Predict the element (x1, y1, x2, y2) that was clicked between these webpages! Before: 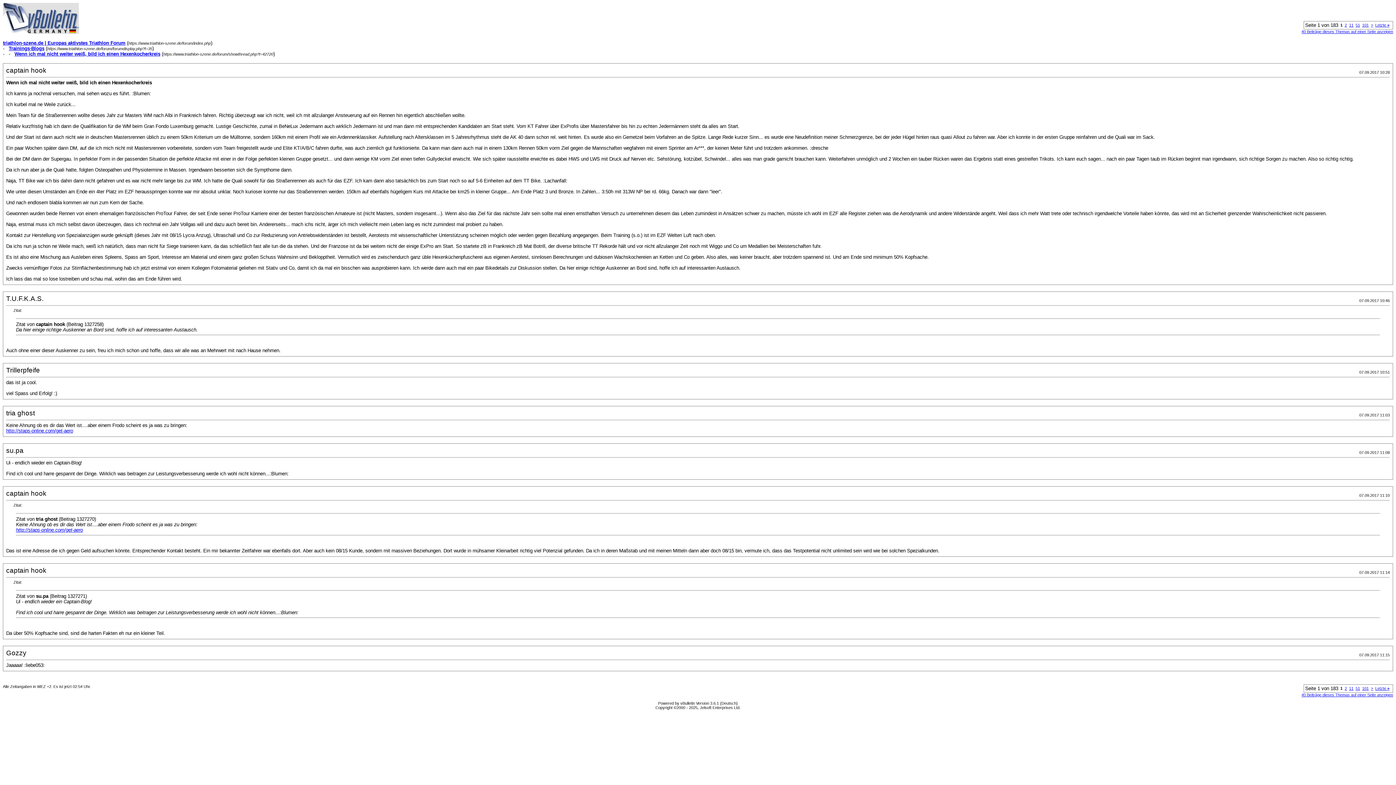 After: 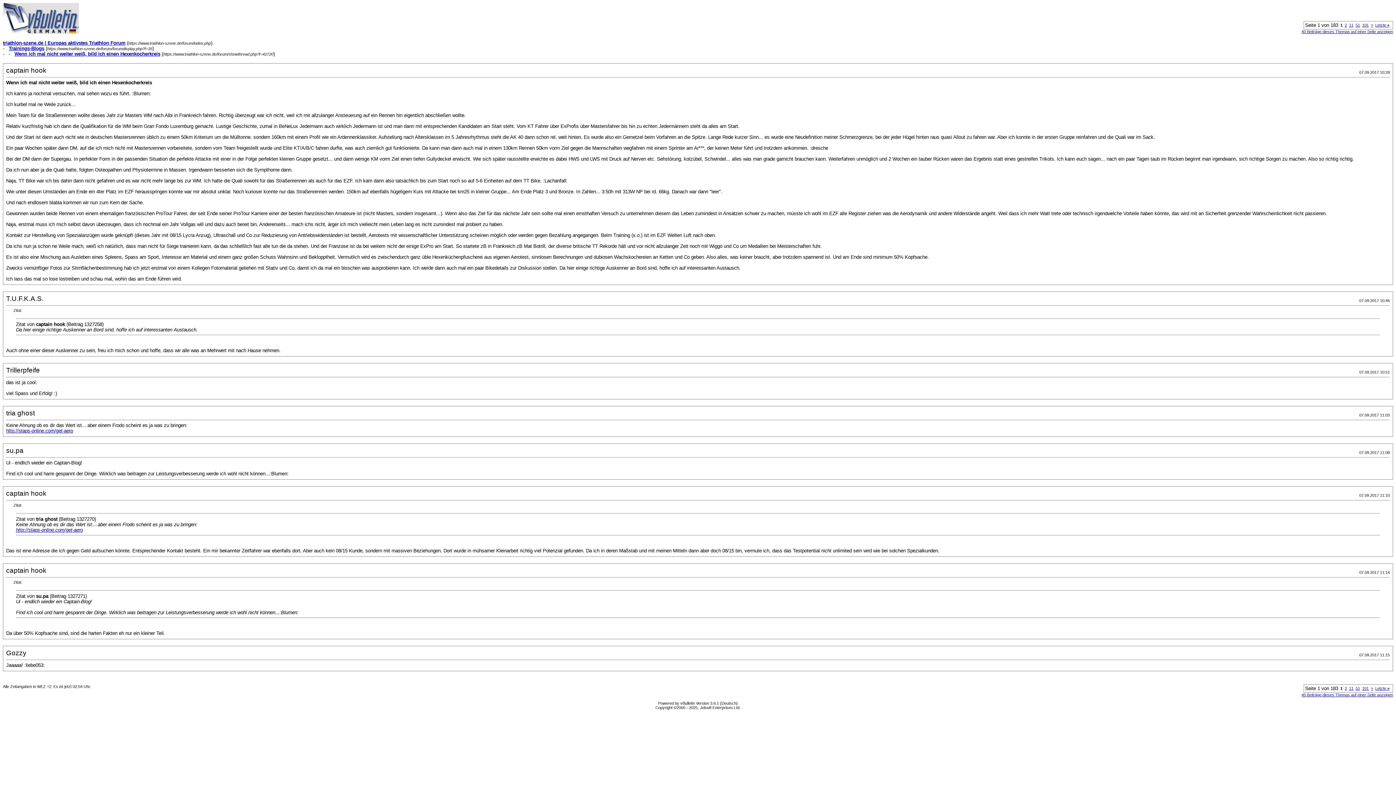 Action: label: http://staps-online.com/get-aero bbox: (16, 527, 82, 532)